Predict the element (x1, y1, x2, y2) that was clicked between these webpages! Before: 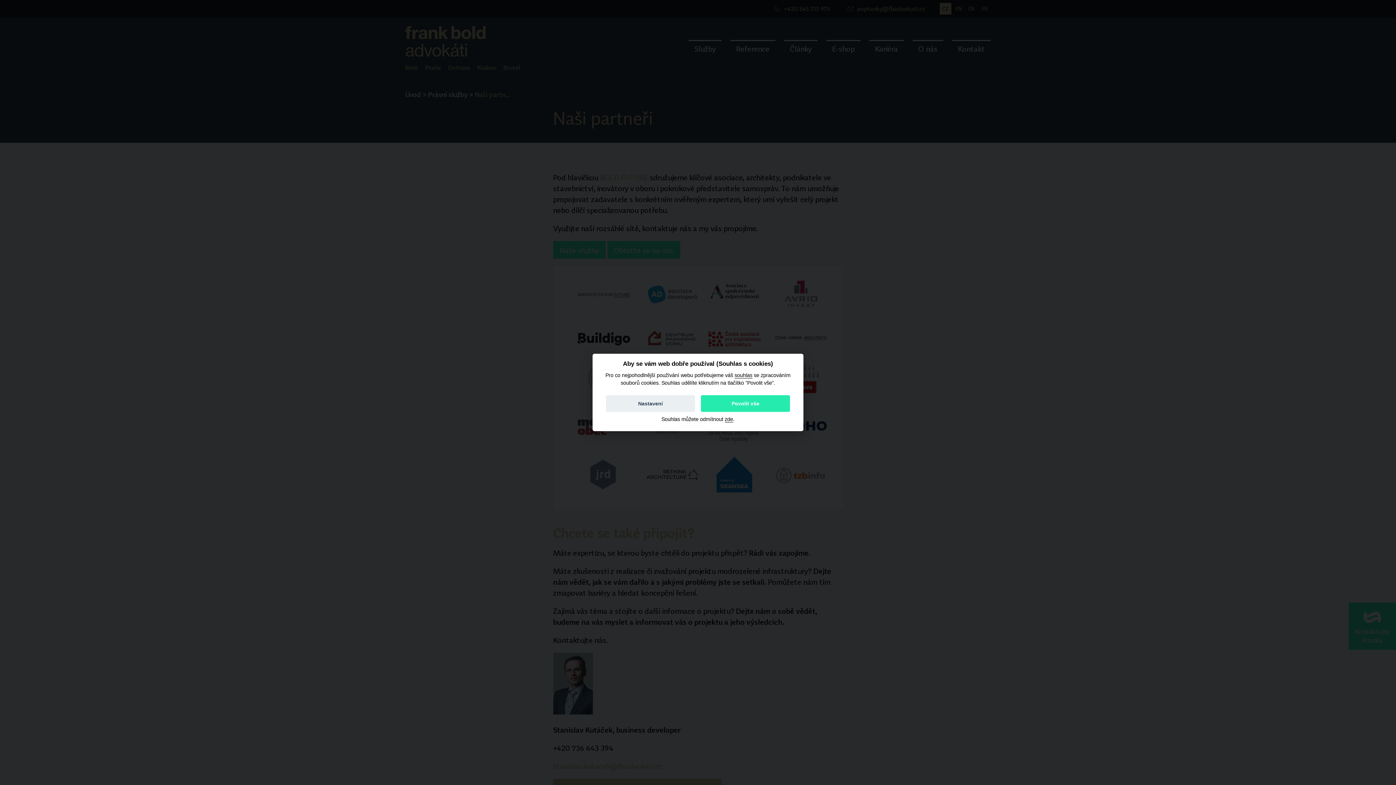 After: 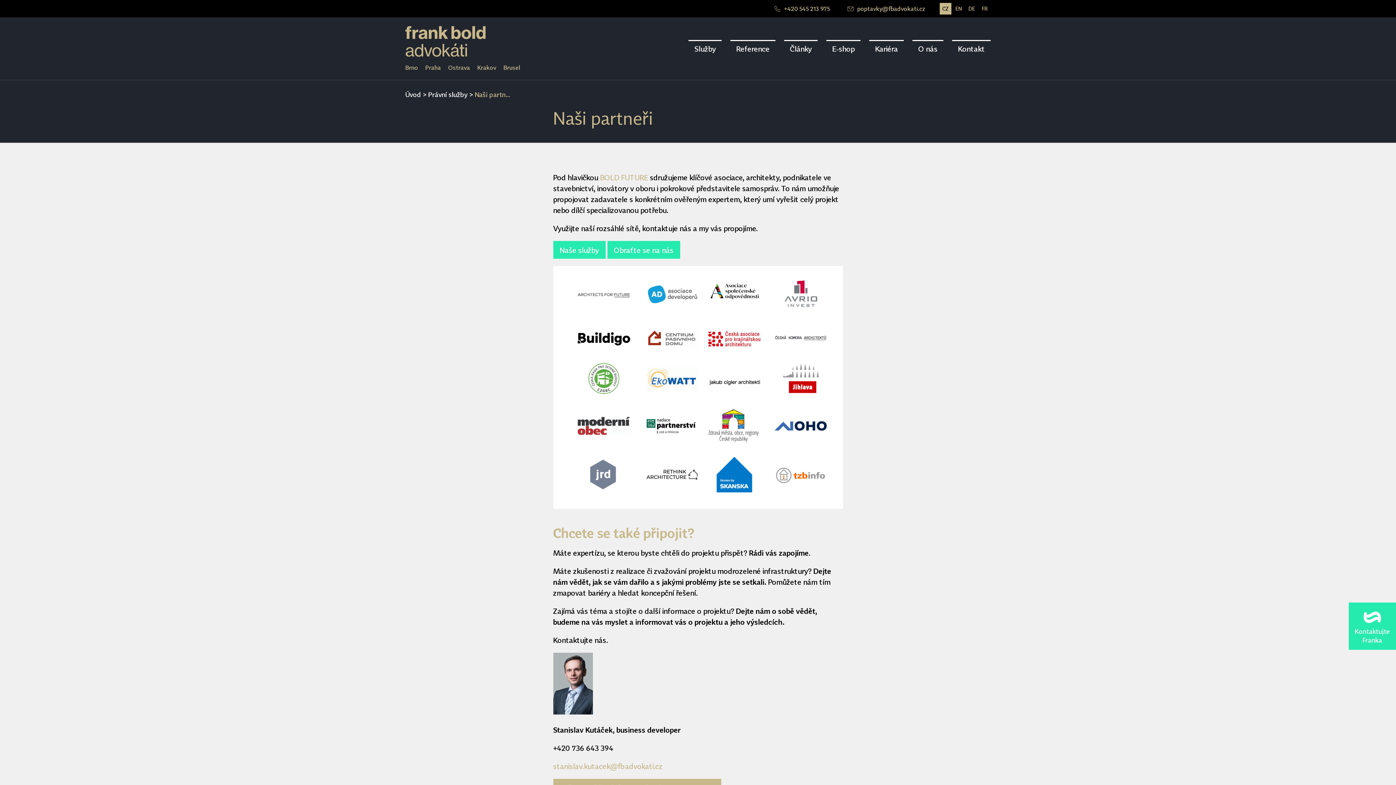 Action: bbox: (724, 416, 733, 422) label: zde